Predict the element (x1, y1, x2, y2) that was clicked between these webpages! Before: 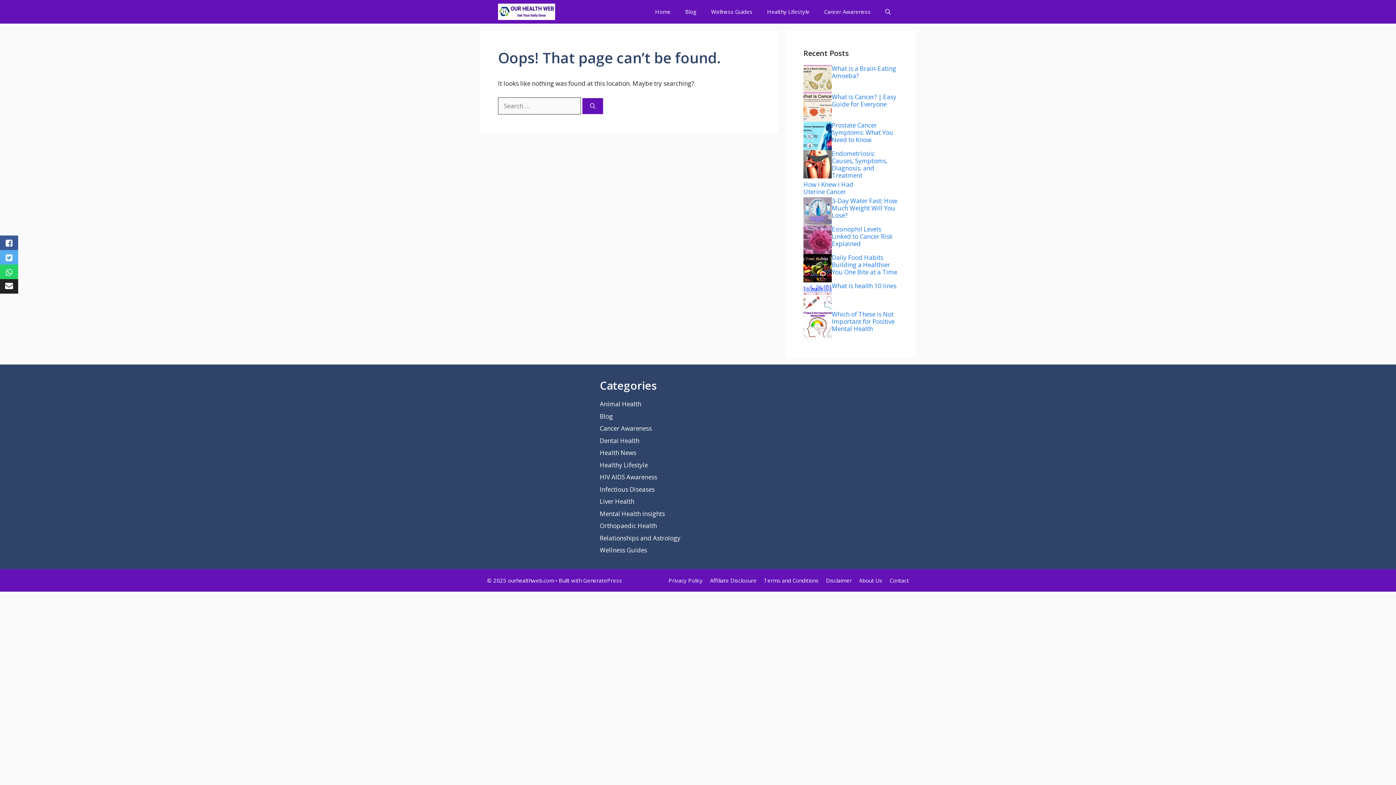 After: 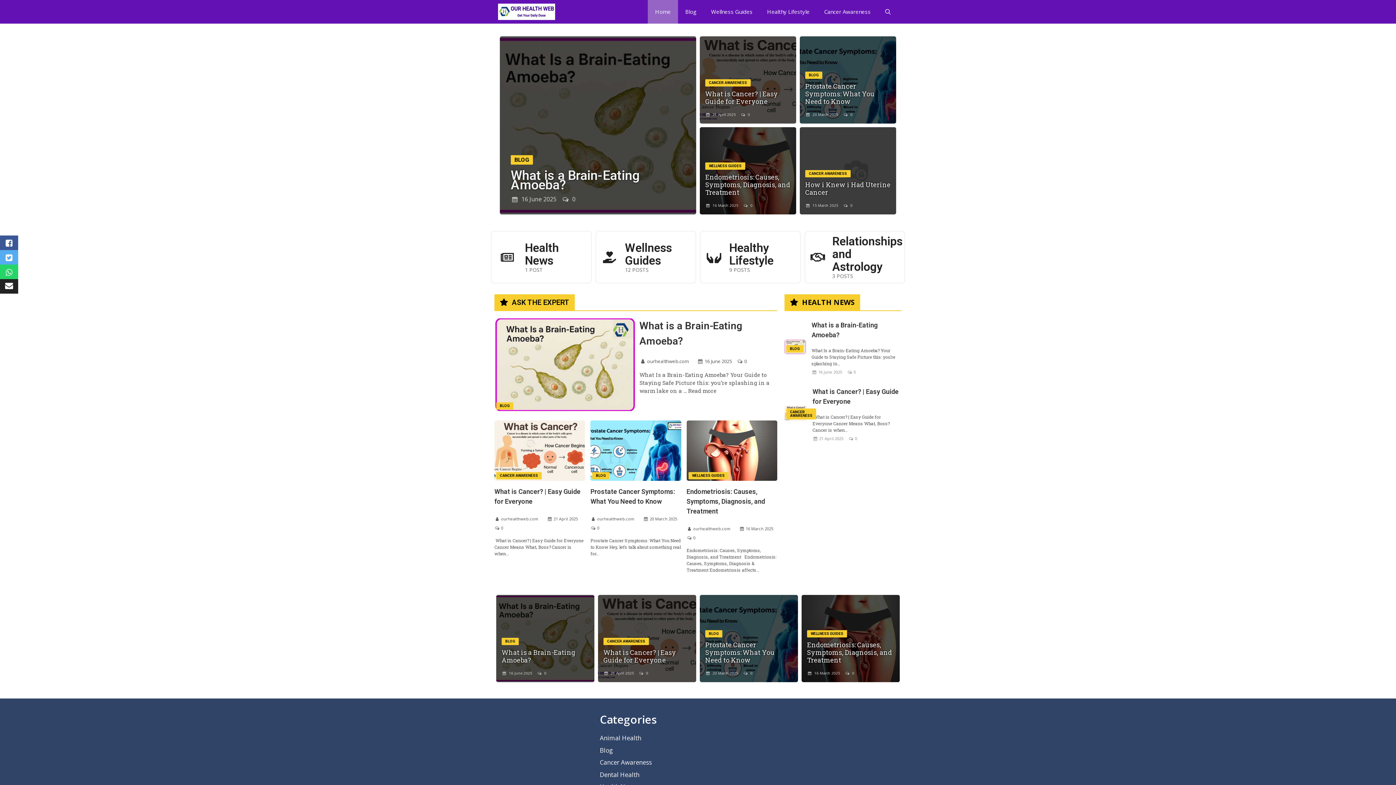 Action: bbox: (648, 0, 678, 23) label: Home